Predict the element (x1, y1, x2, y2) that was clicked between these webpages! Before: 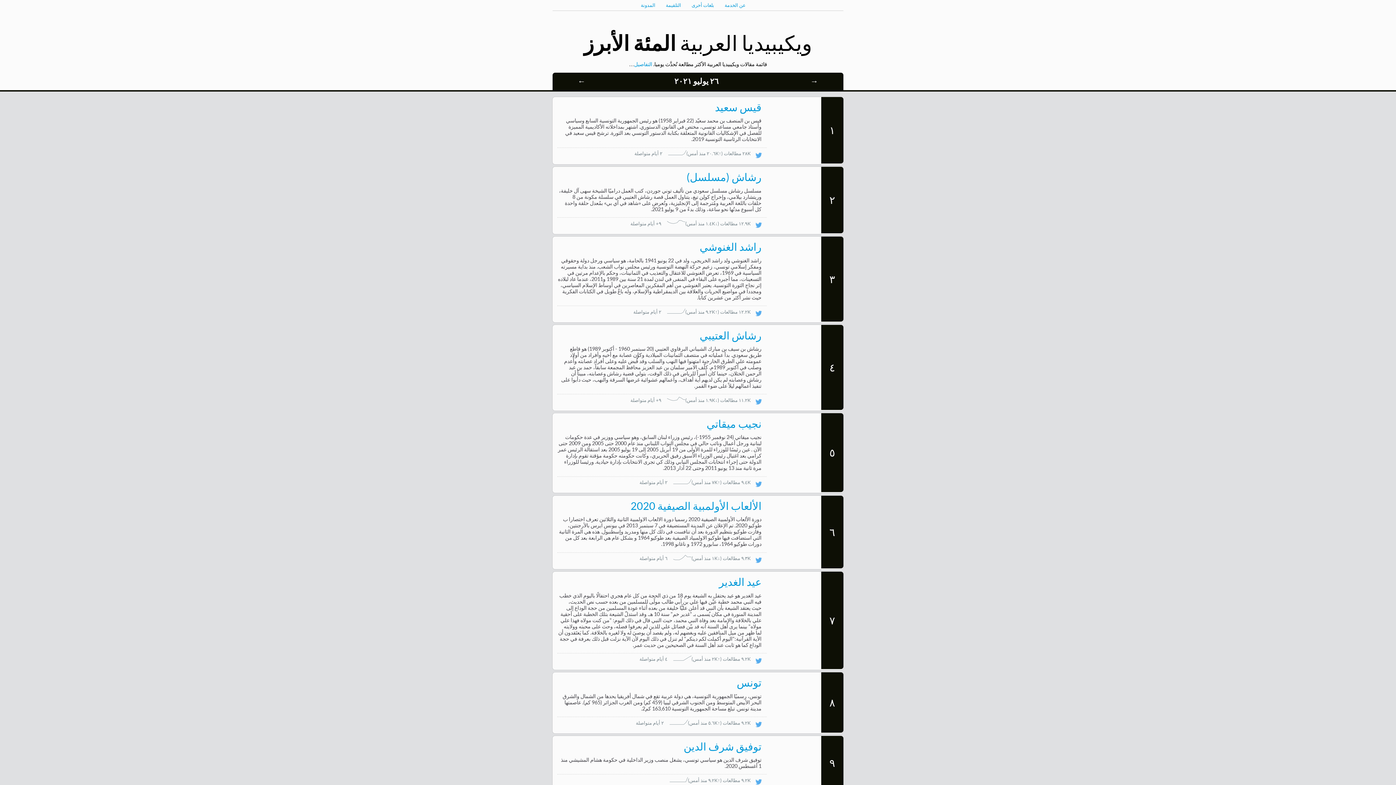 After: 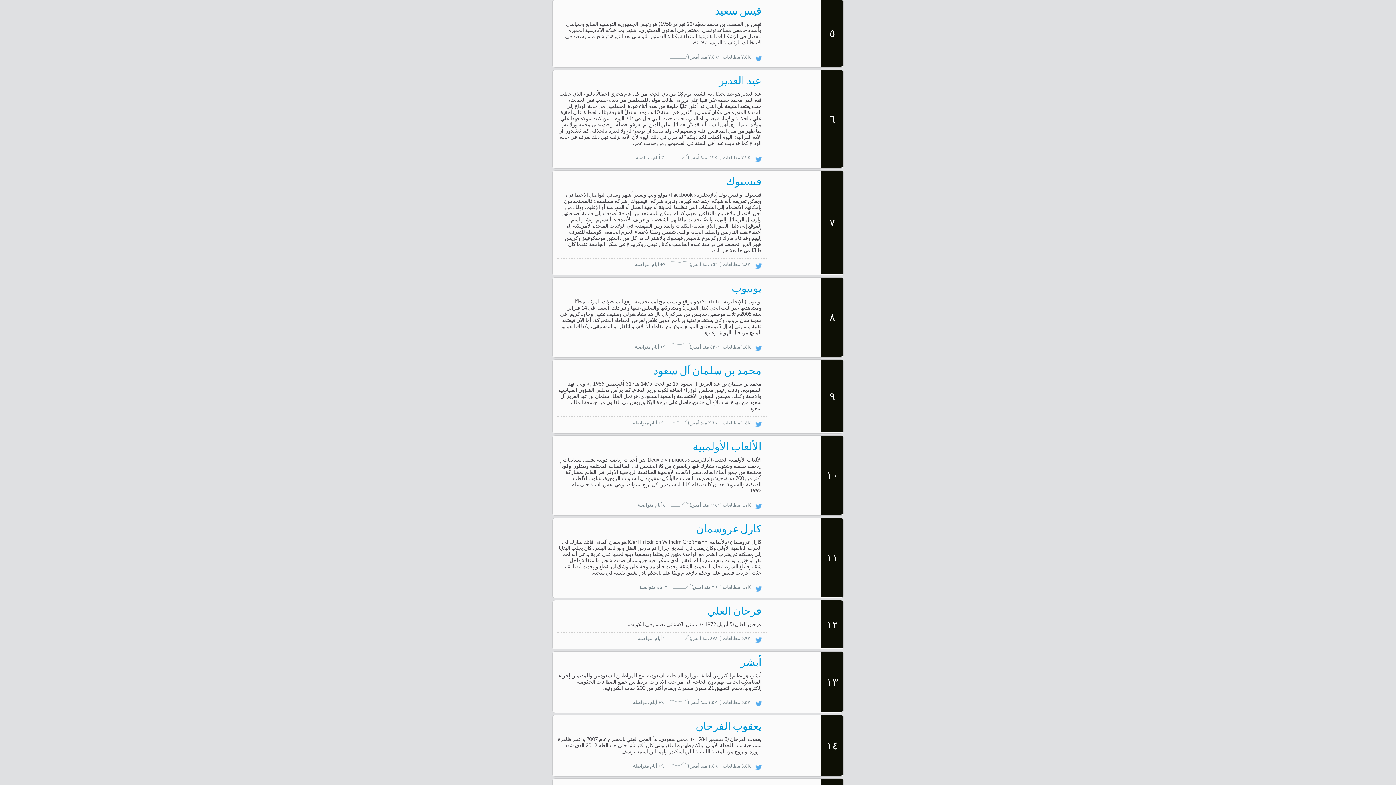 Action: label: ↑٢٠.٦K منذ أمس bbox: (688, 150, 721, 156)